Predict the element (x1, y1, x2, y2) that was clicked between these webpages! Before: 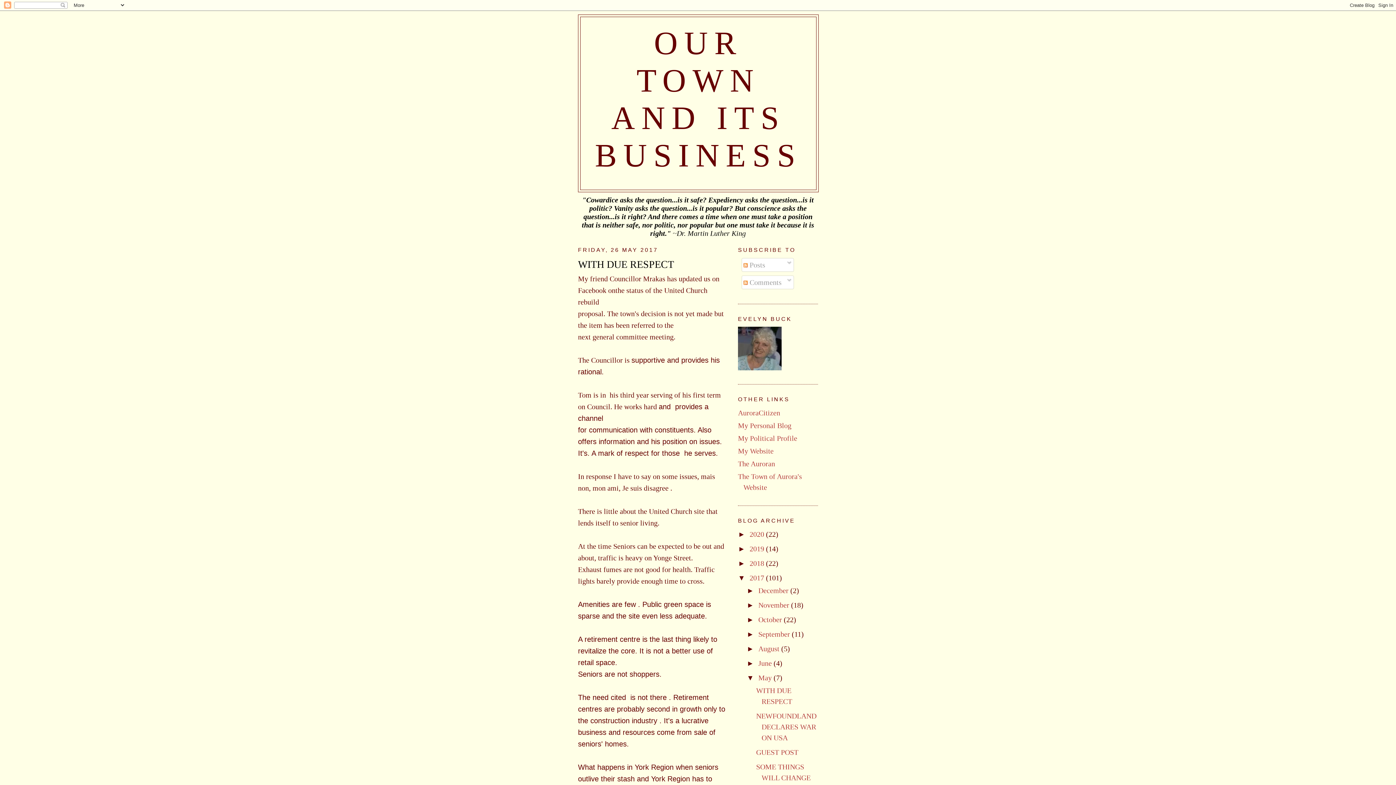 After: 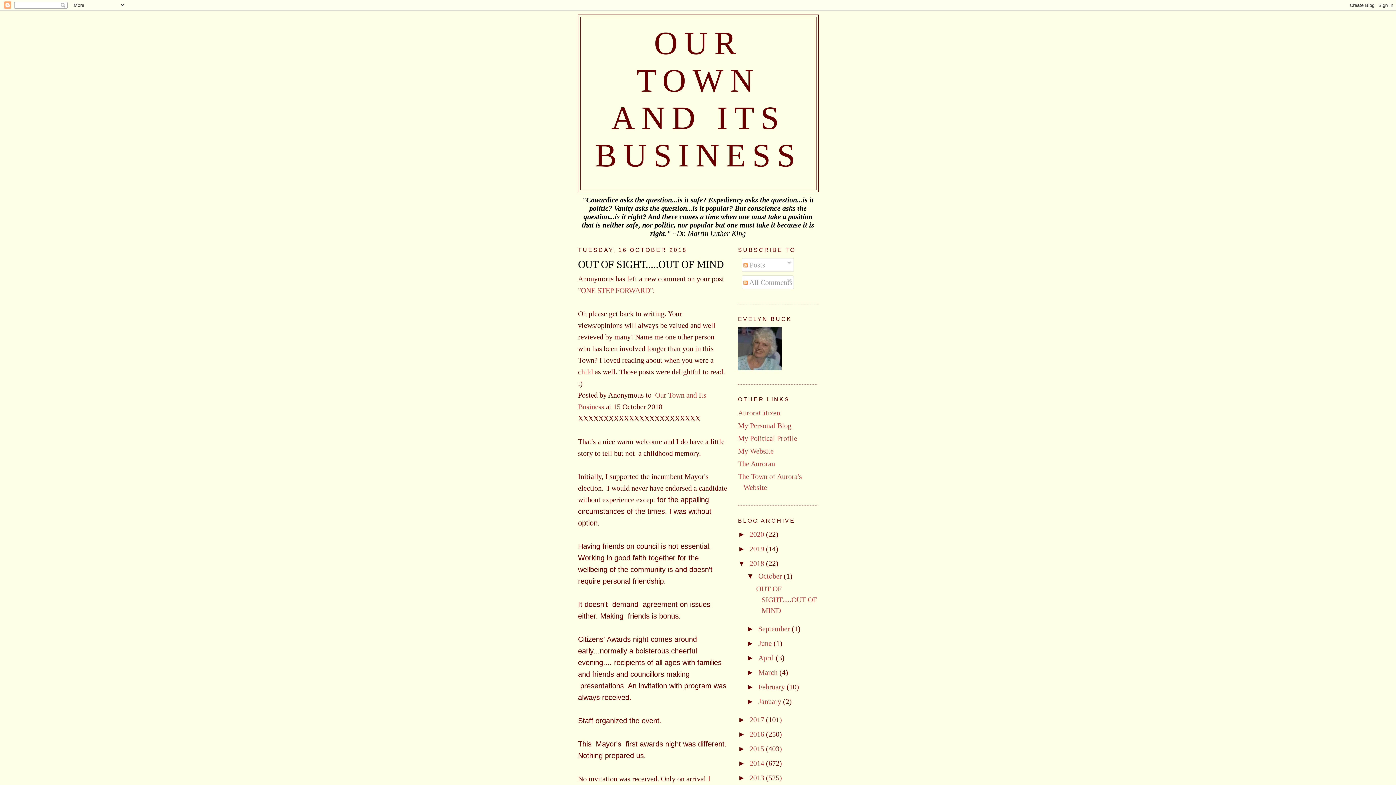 Action: label: 2018  bbox: (749, 559, 766, 567)